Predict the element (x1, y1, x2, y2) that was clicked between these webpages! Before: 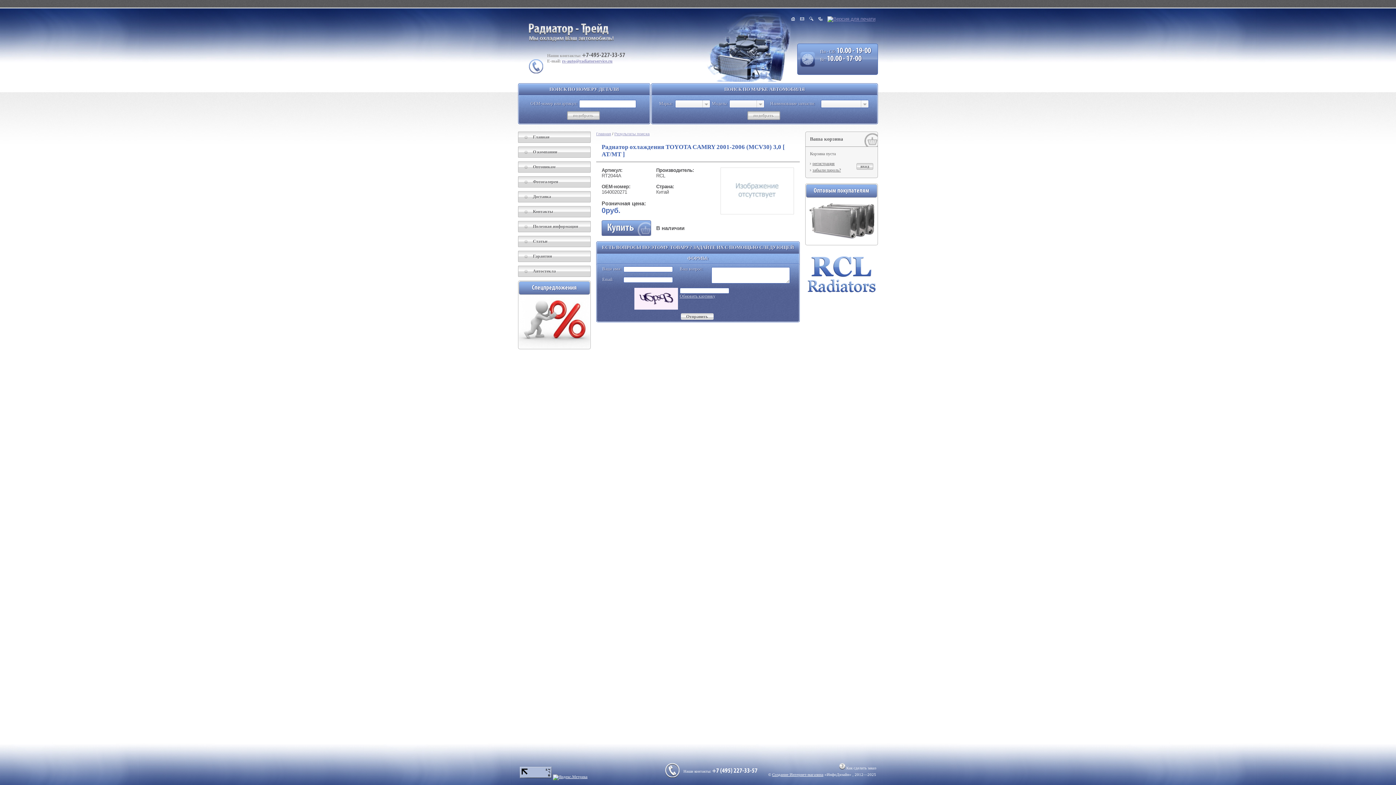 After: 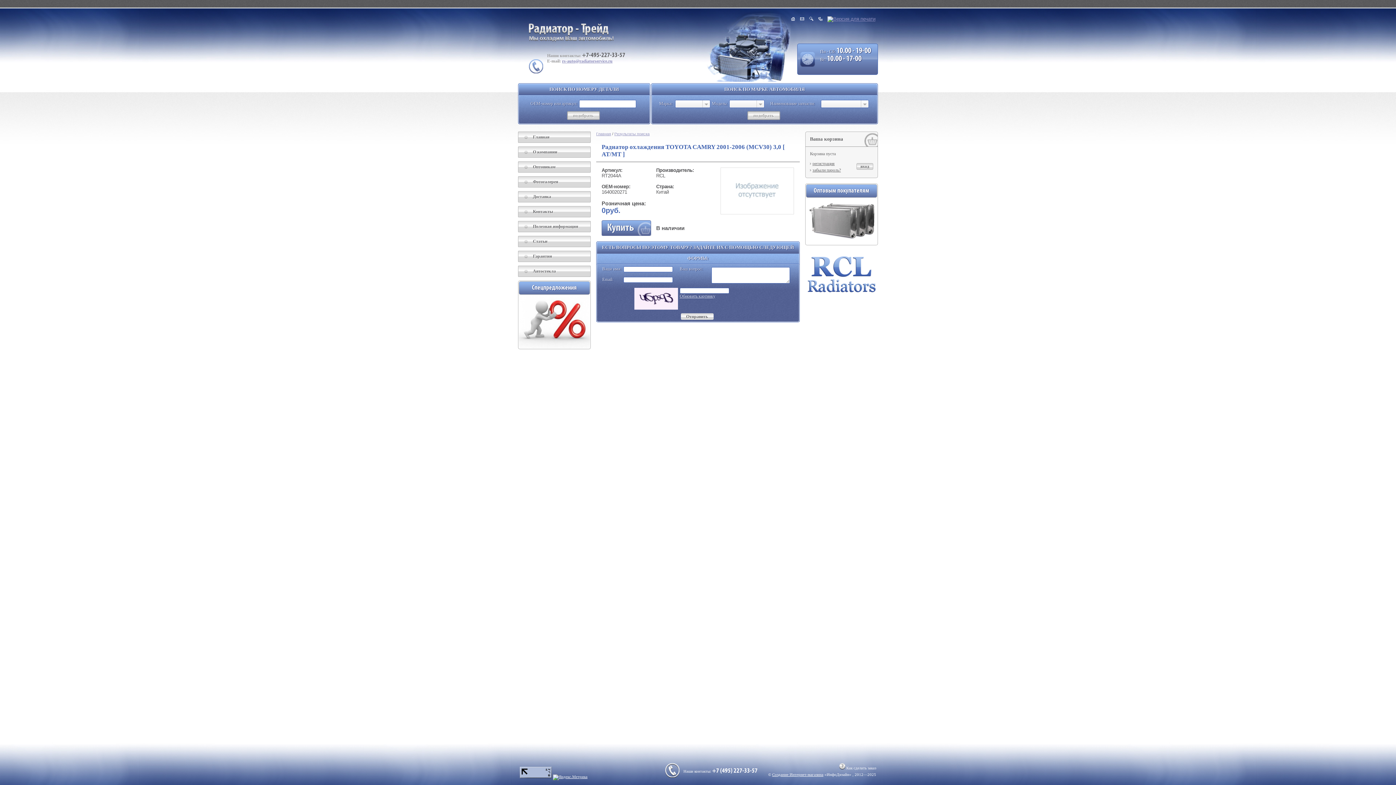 Action: bbox: (553, 774, 587, 779)